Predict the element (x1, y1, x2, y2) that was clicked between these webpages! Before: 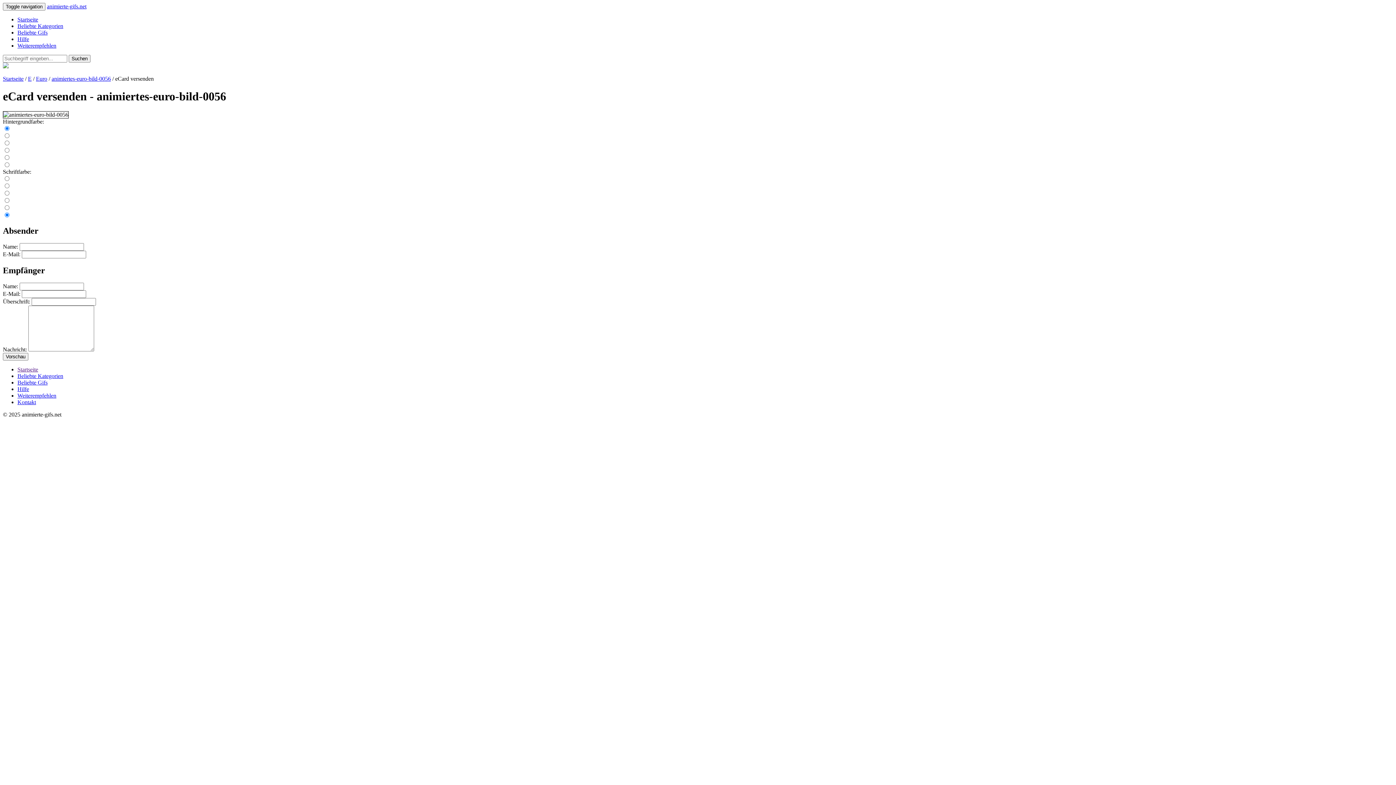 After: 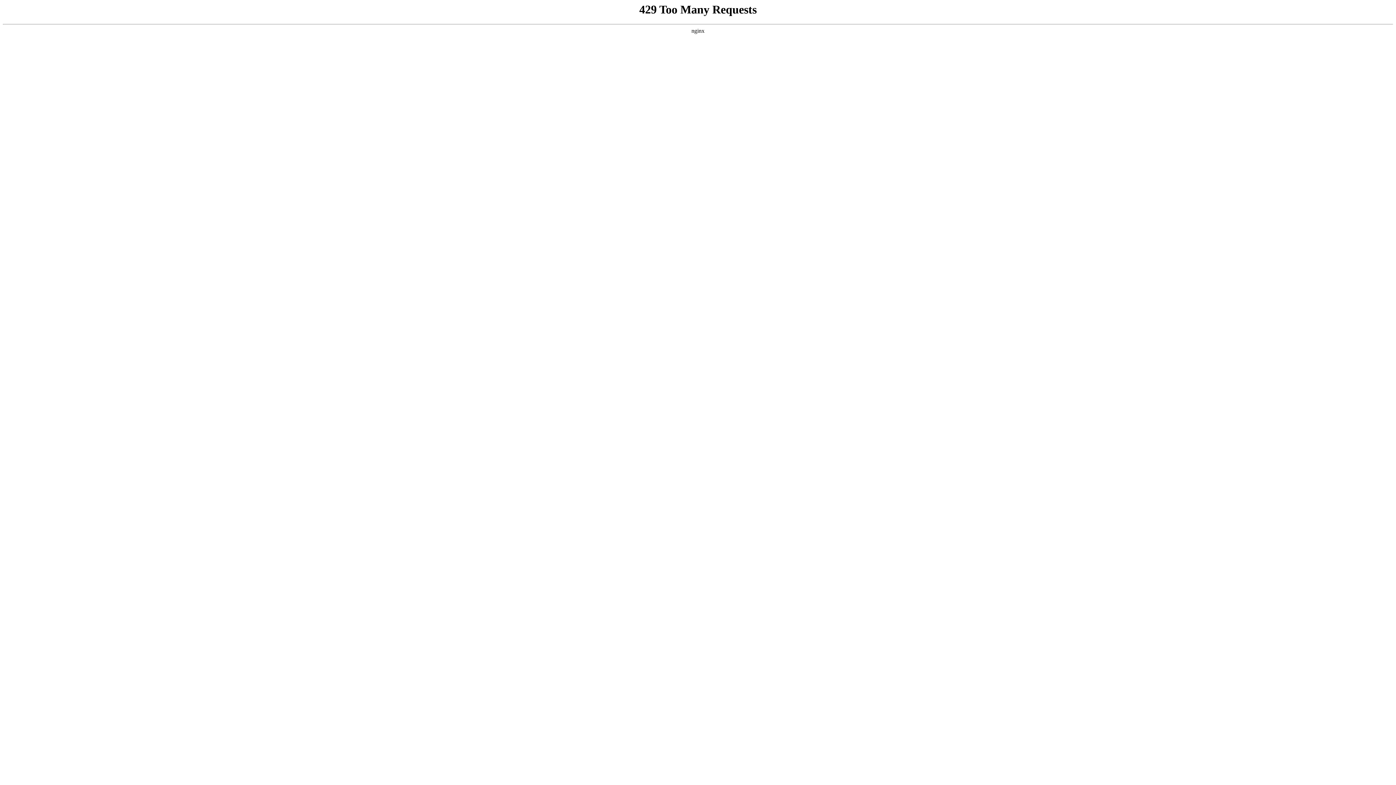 Action: bbox: (17, 392, 56, 398) label: Weiterempfehlen